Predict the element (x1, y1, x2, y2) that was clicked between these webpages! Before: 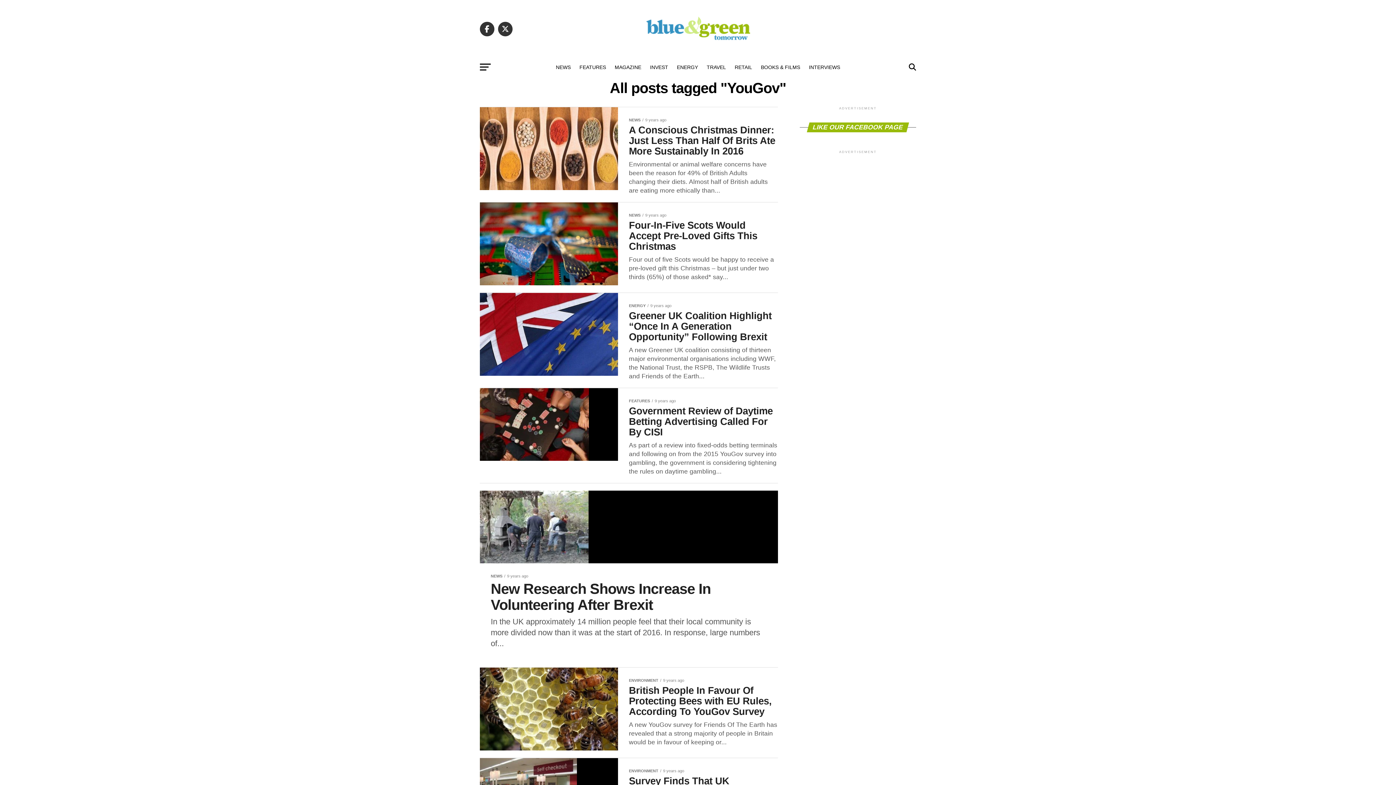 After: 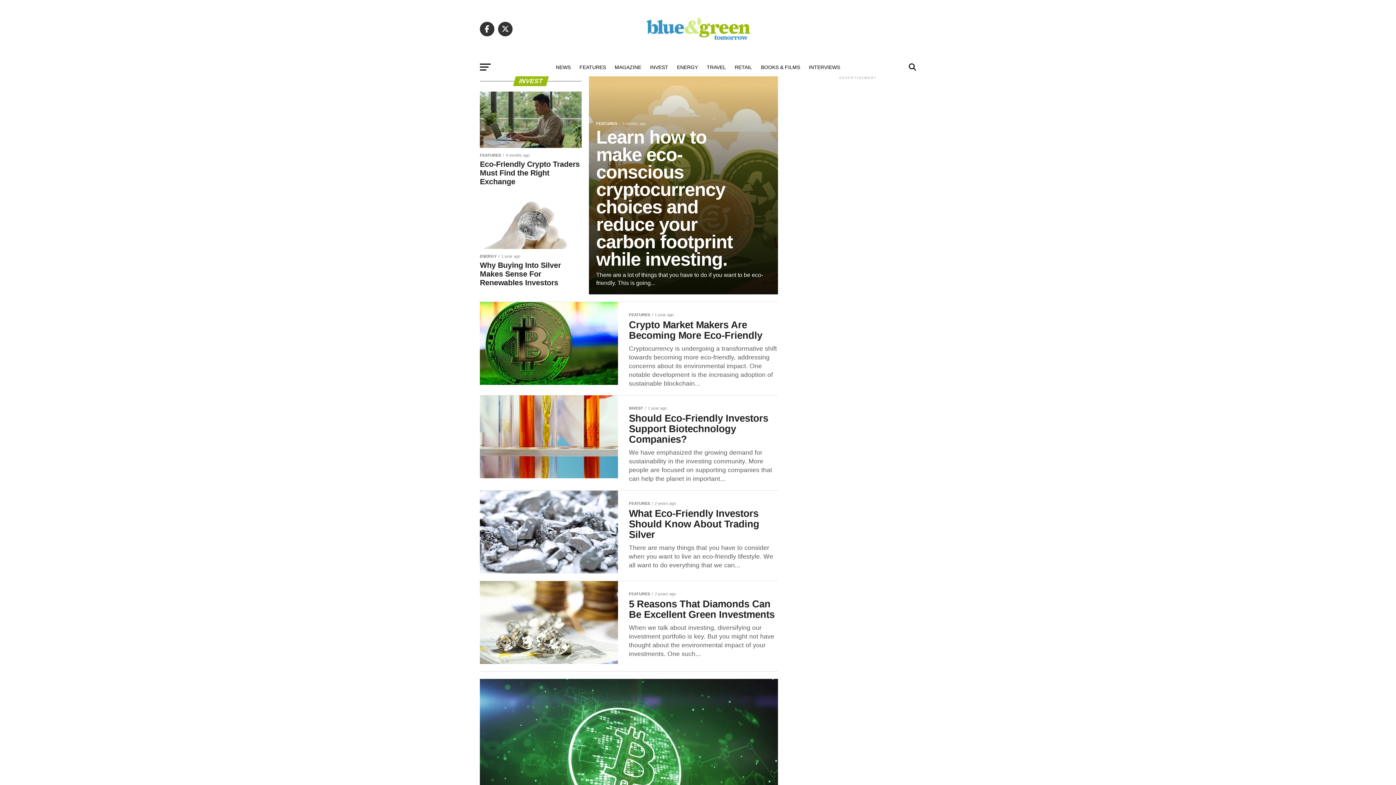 Action: bbox: (645, 58, 672, 76) label: INVEST